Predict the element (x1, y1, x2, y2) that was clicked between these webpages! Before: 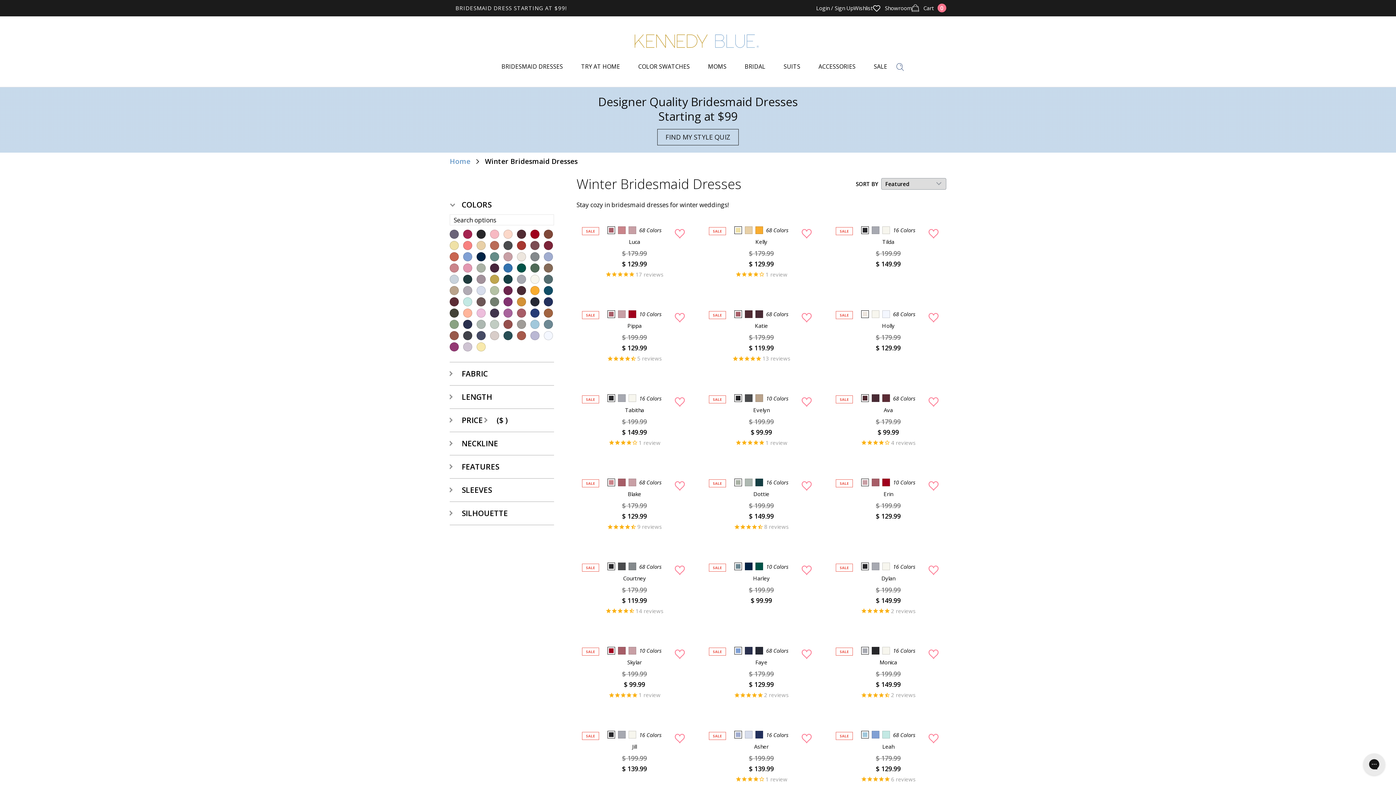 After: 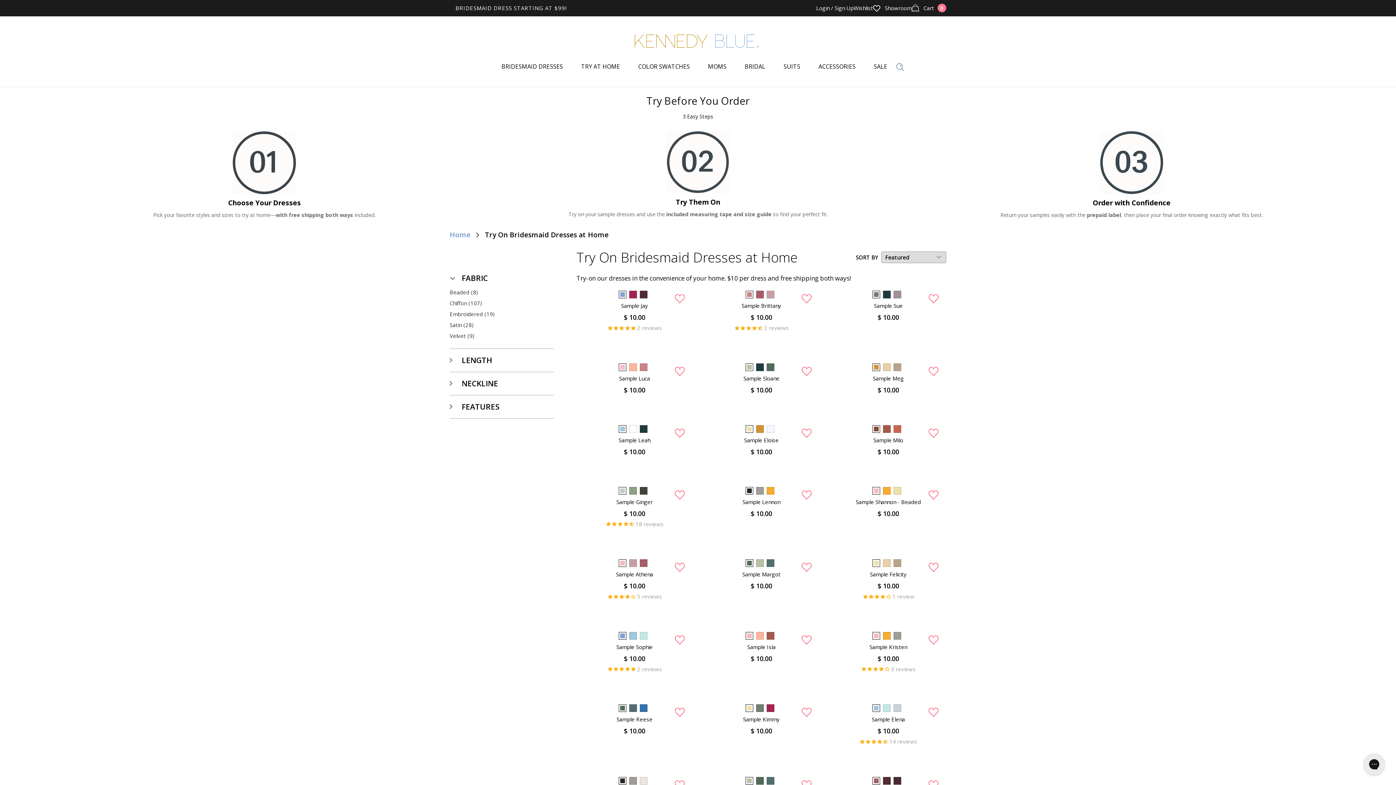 Action: bbox: (581, 60, 620, 72) label: TRY AT HOME